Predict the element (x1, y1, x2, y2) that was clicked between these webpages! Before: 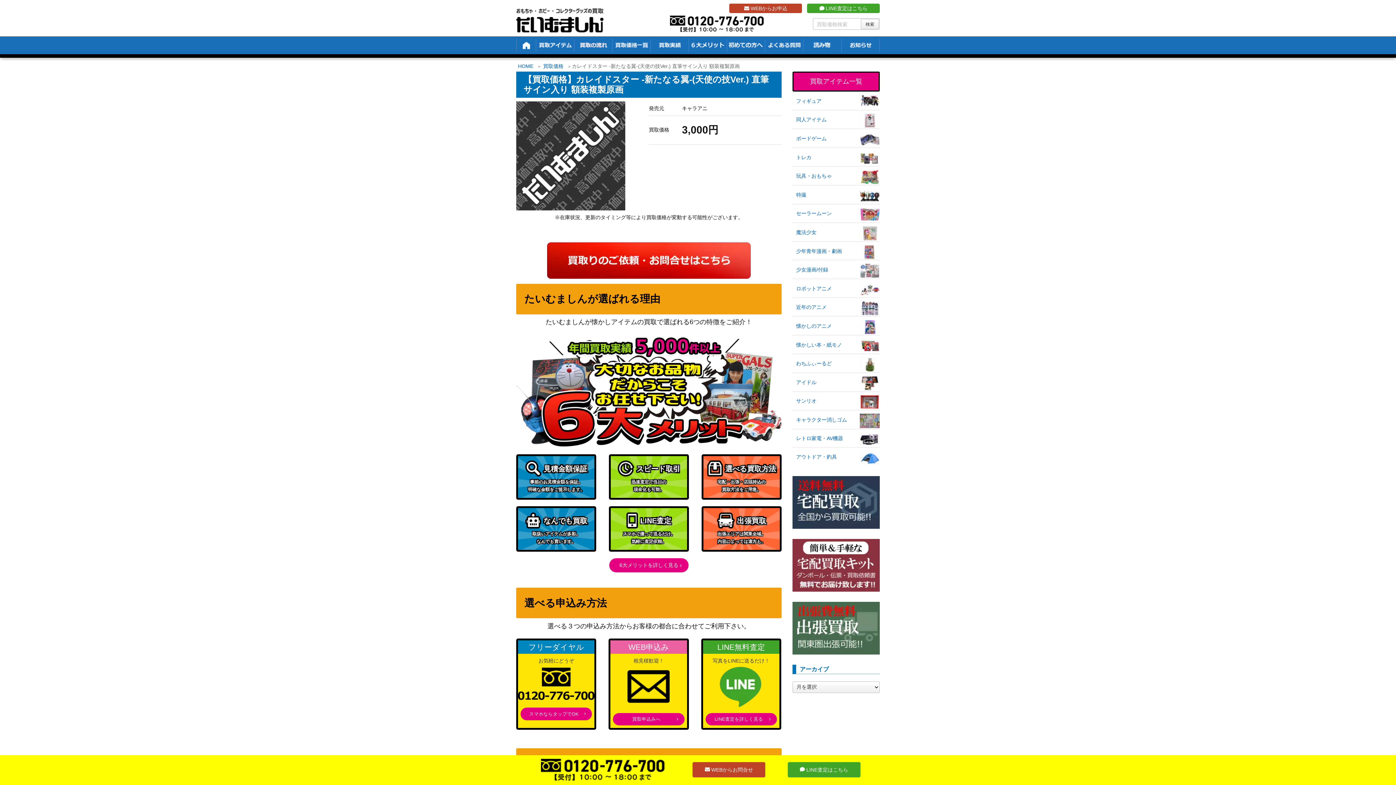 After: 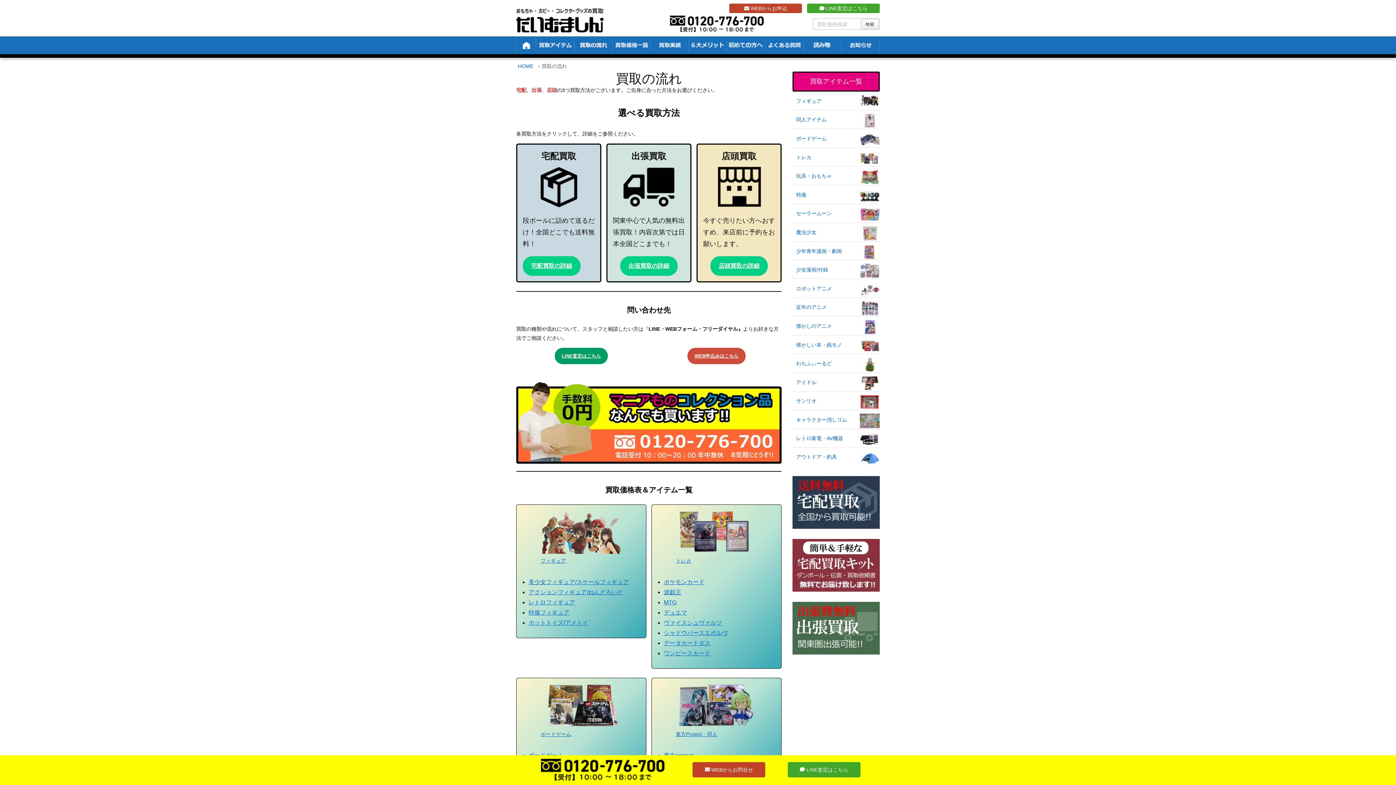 Action: bbox: (574, 36, 612, 54)